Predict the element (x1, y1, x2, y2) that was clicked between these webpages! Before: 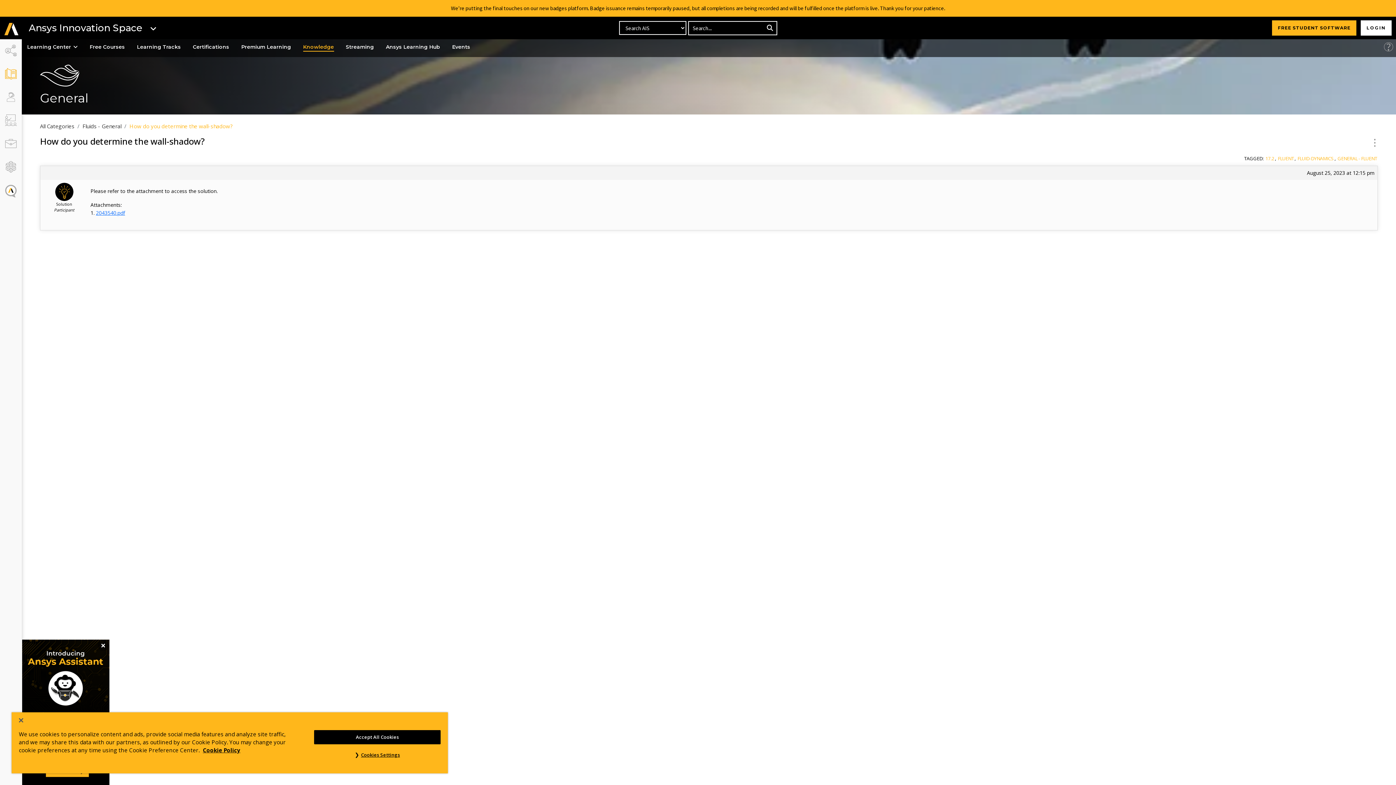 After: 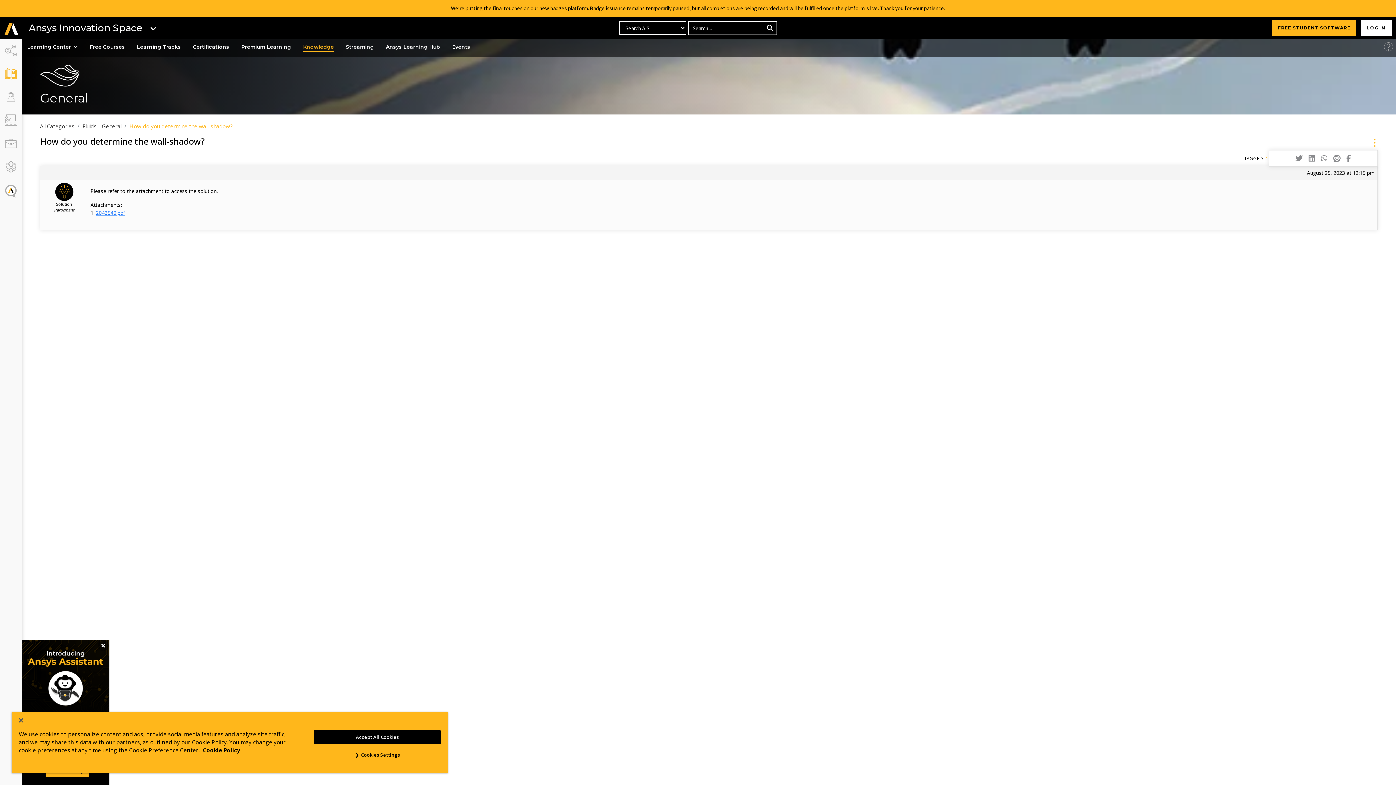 Action: bbox: (1372, 134, 1378, 149)